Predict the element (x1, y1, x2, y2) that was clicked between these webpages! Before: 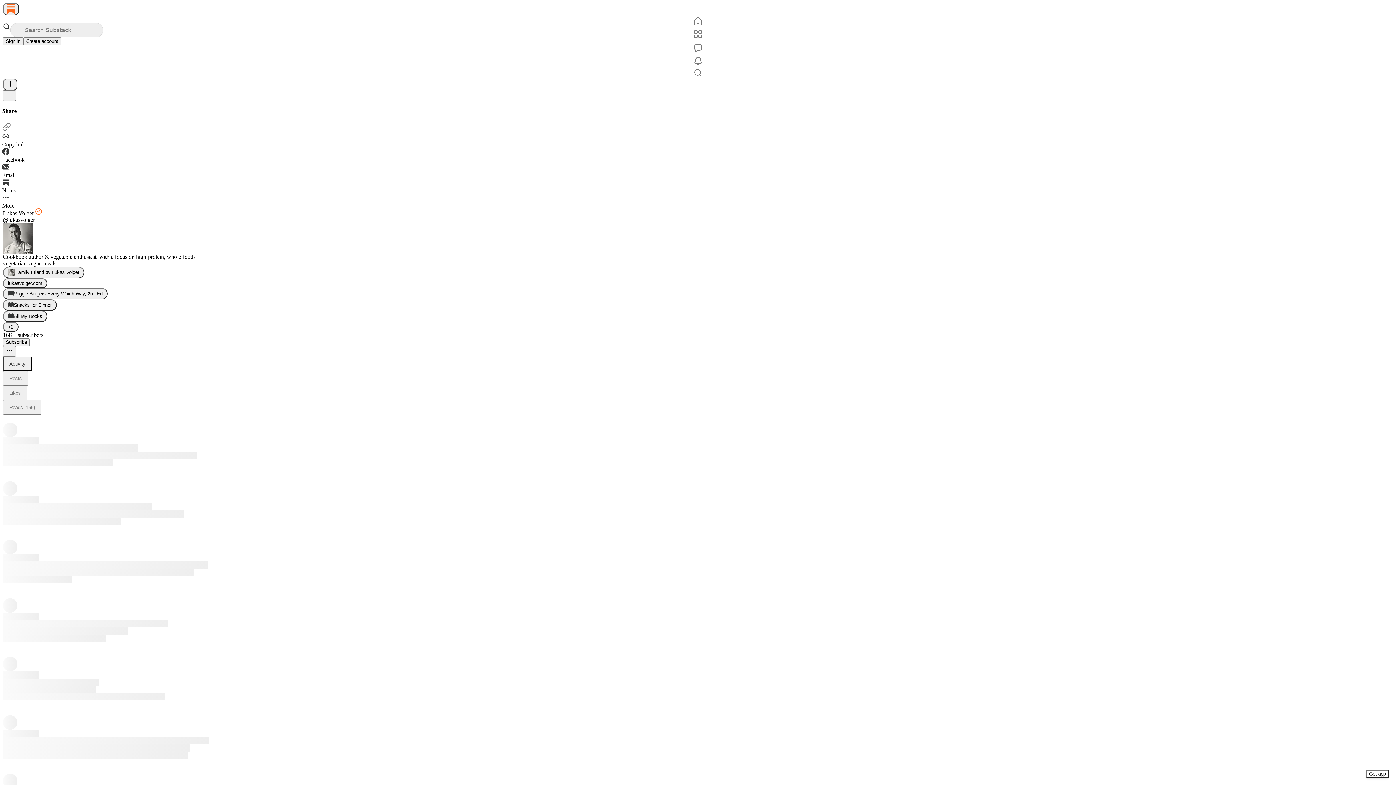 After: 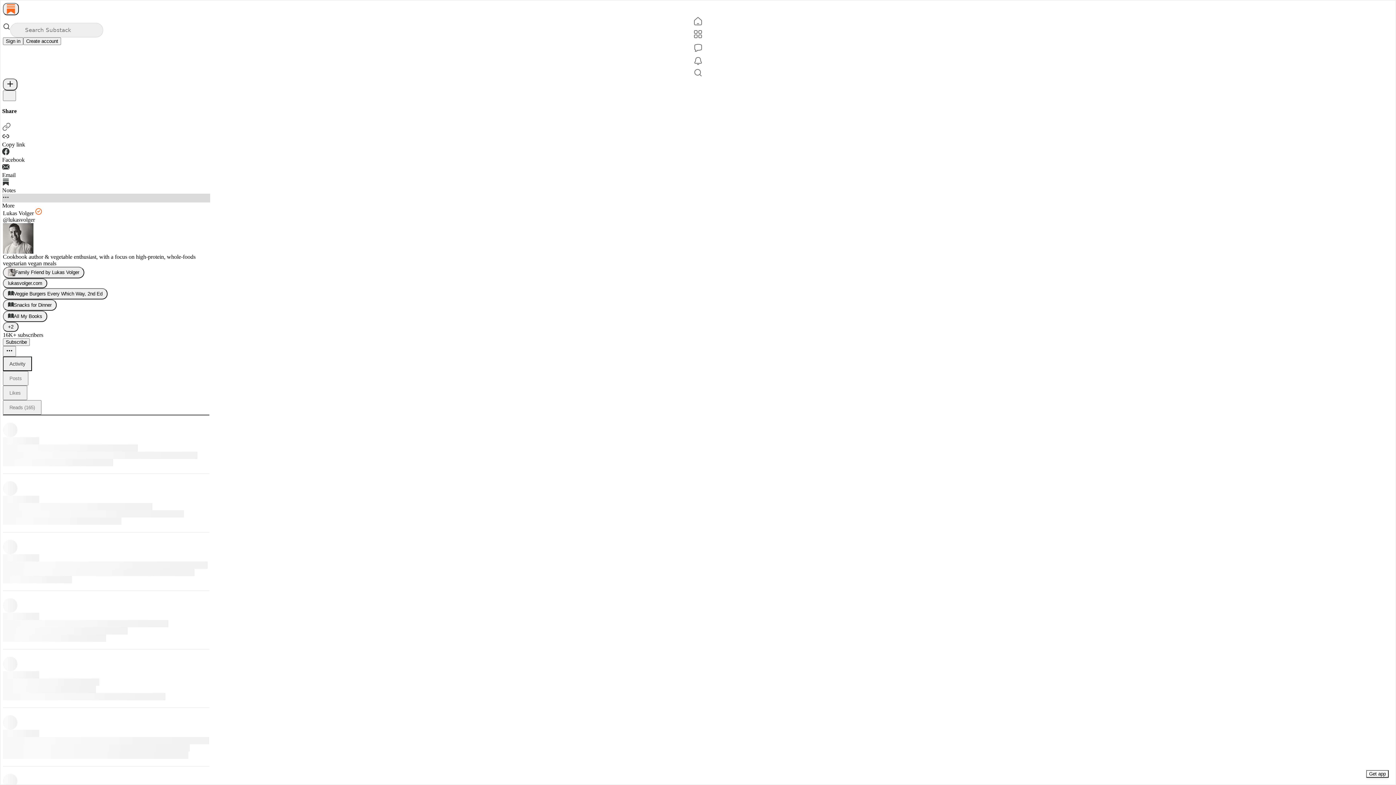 Action: label: More bbox: (2, 193, 210, 208)